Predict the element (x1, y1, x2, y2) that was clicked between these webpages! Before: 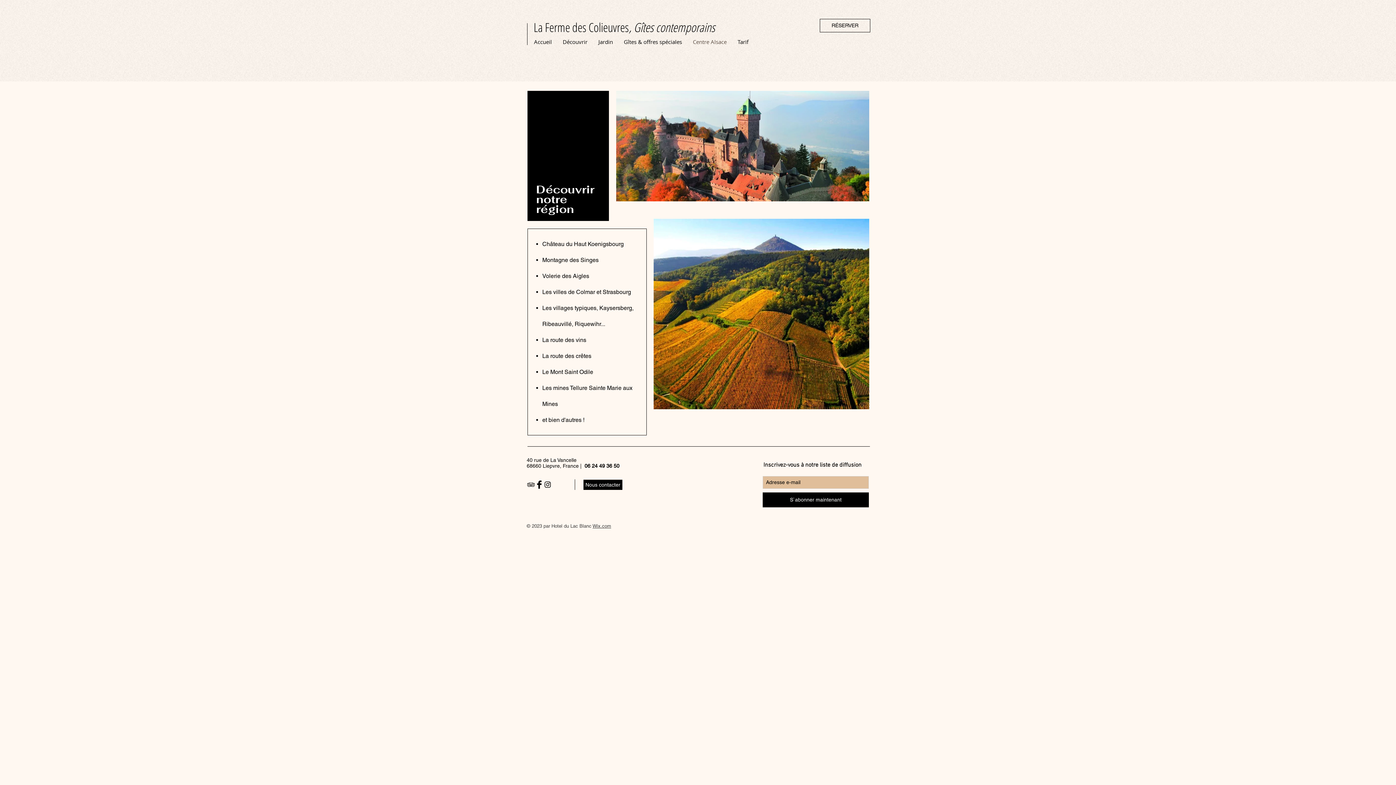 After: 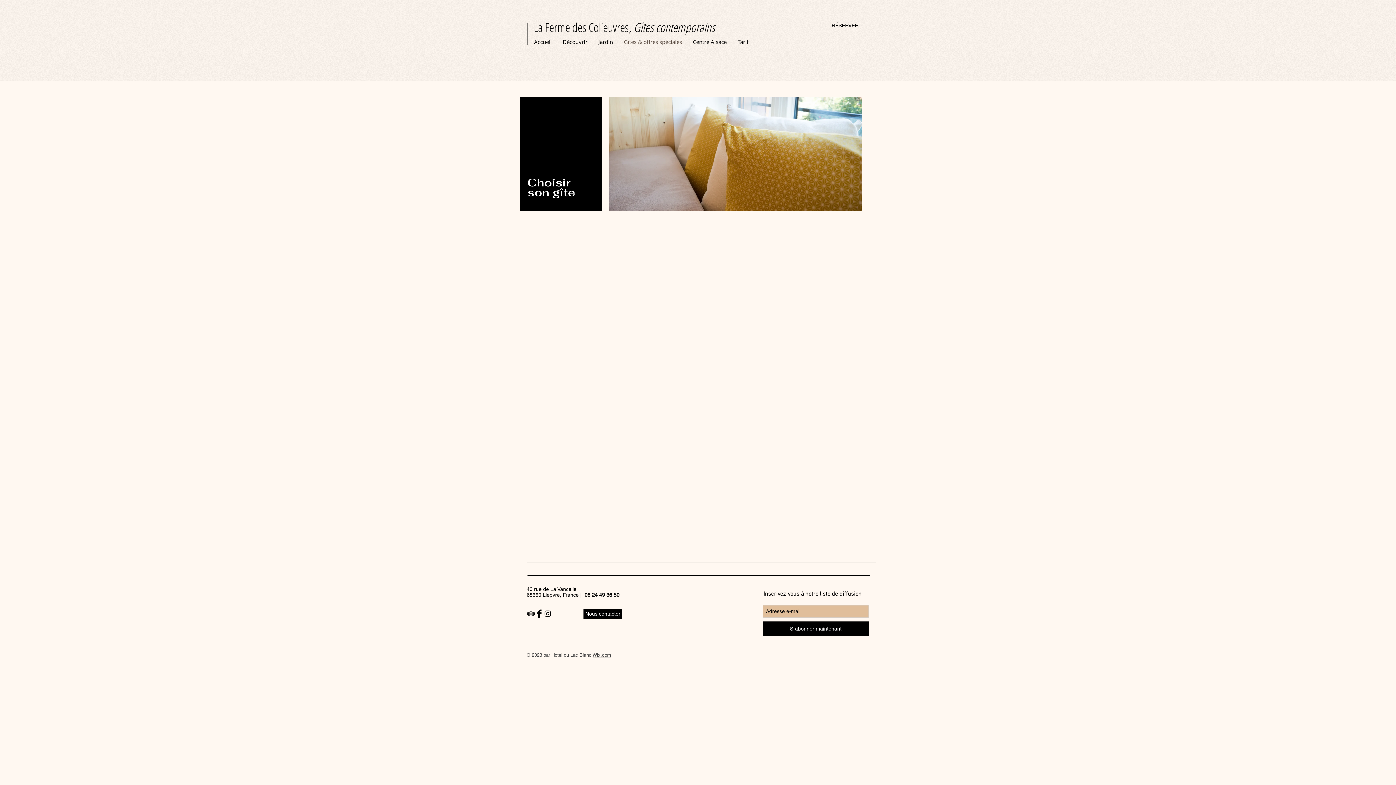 Action: label: Gîtes & offres spéciales bbox: (618, 36, 687, 47)